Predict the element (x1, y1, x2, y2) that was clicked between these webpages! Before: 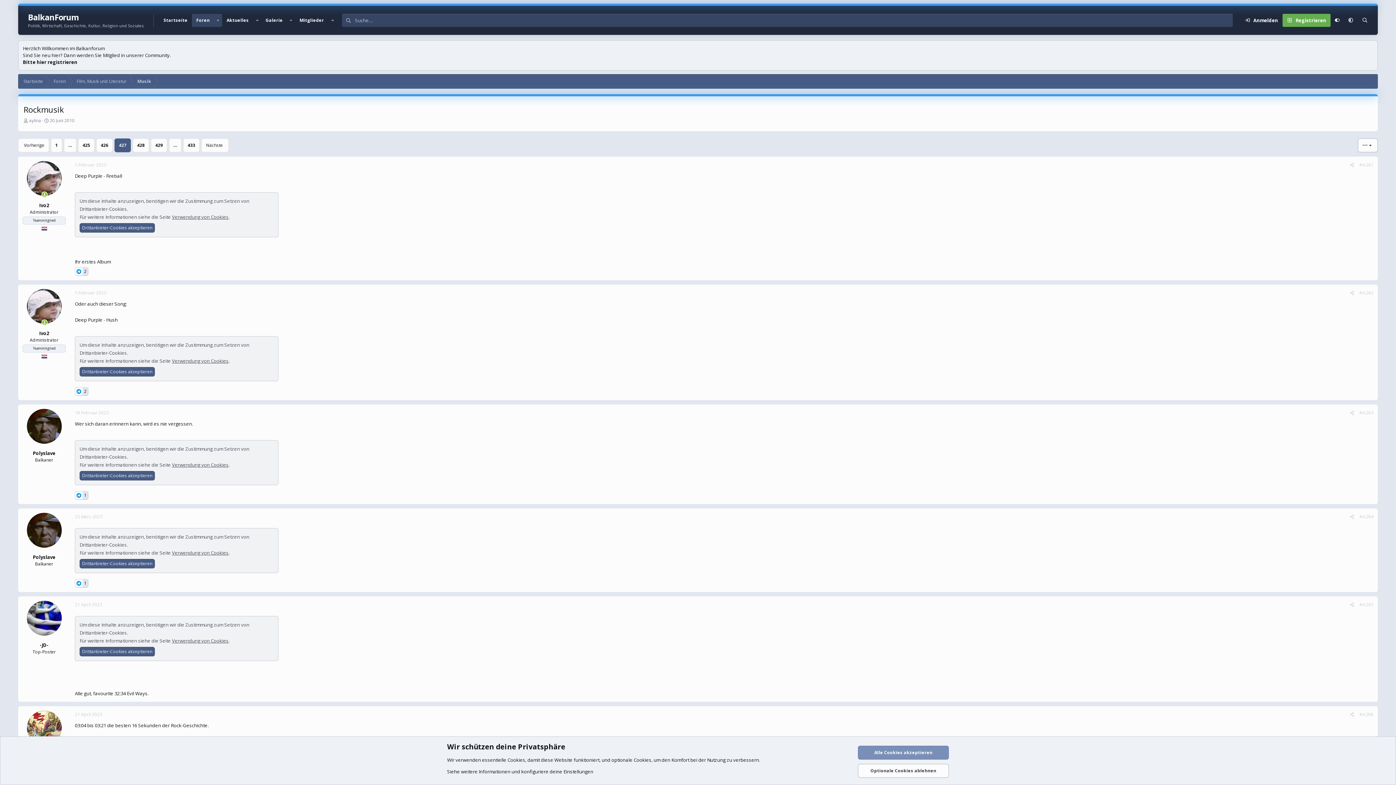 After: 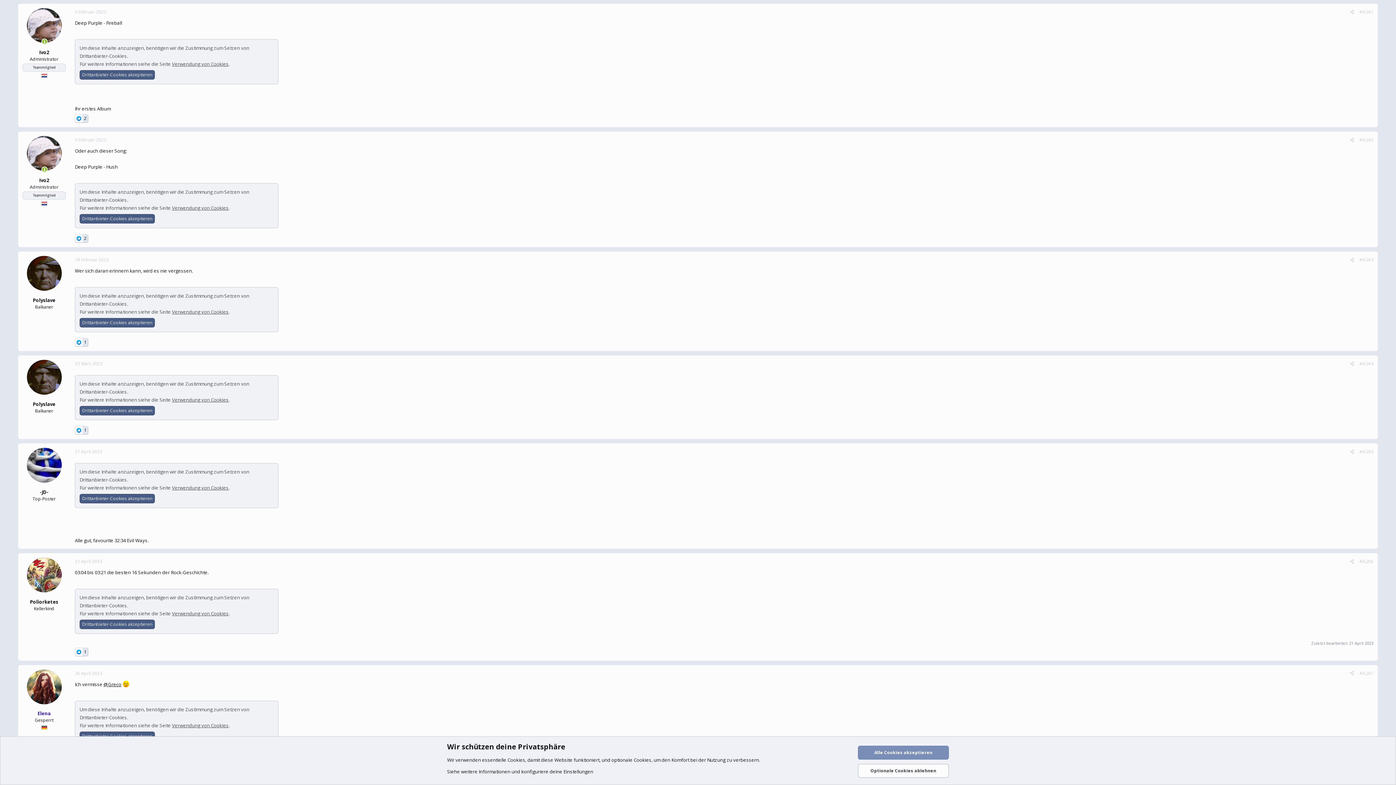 Action: label: 5 Februar 2023 bbox: (74, 161, 106, 168)